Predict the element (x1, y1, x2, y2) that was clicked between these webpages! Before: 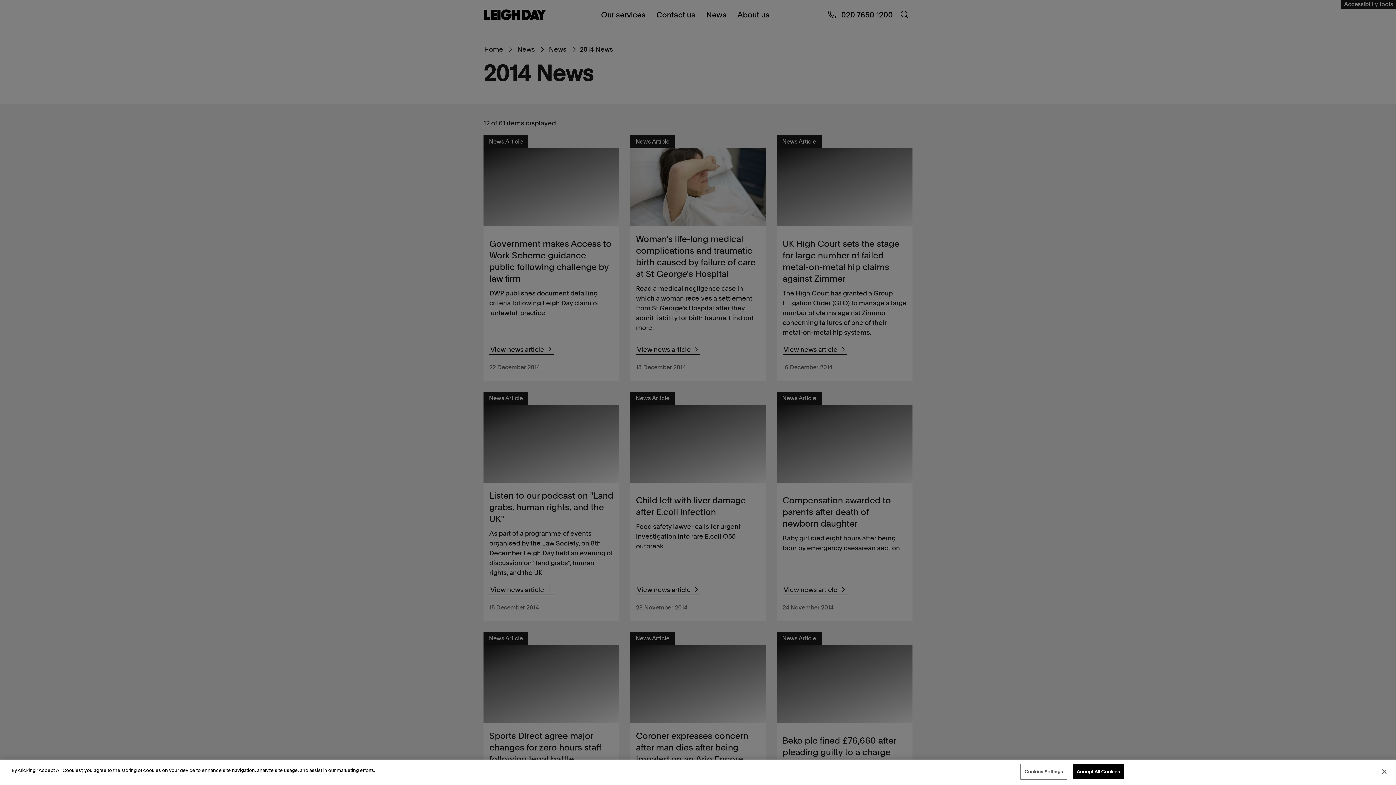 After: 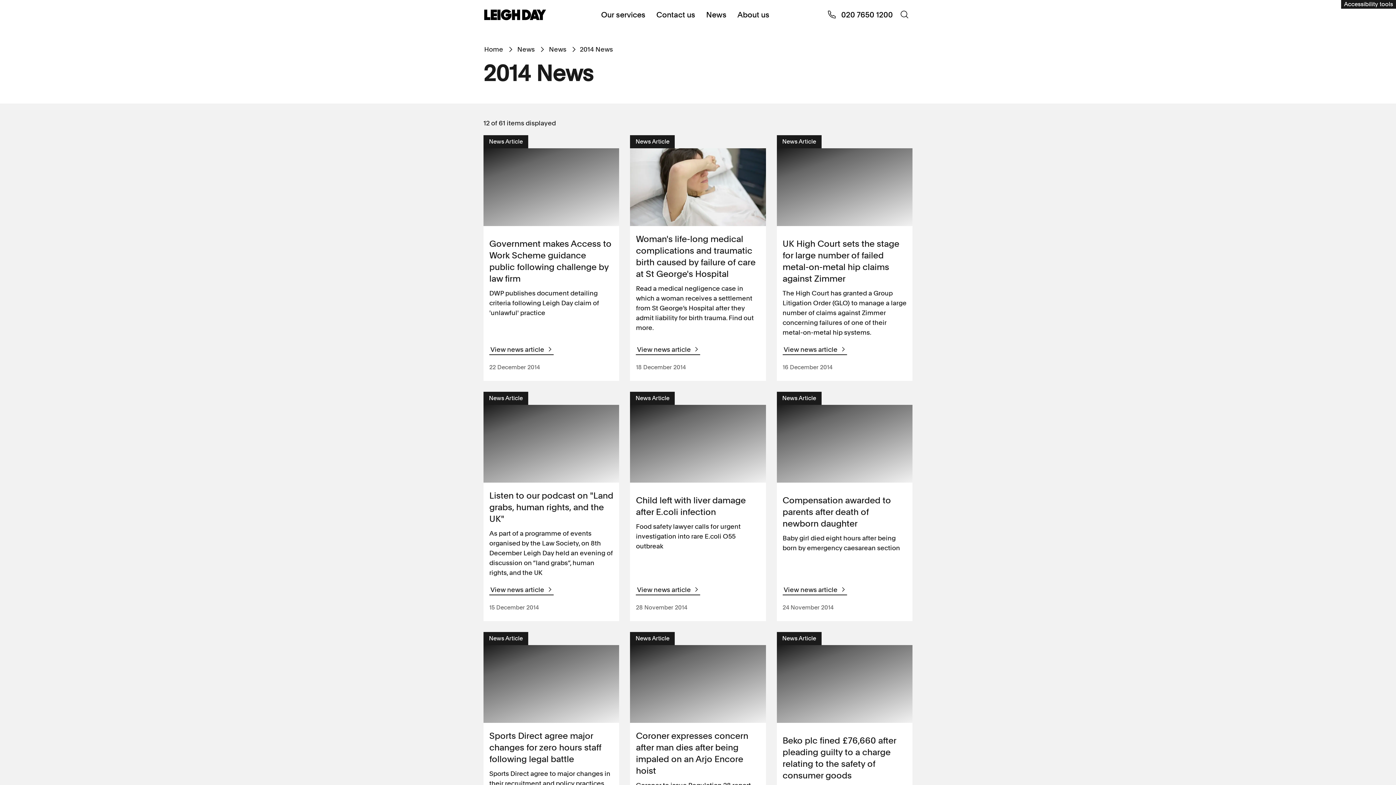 Action: label: Accept All Cookies bbox: (1072, 764, 1124, 779)